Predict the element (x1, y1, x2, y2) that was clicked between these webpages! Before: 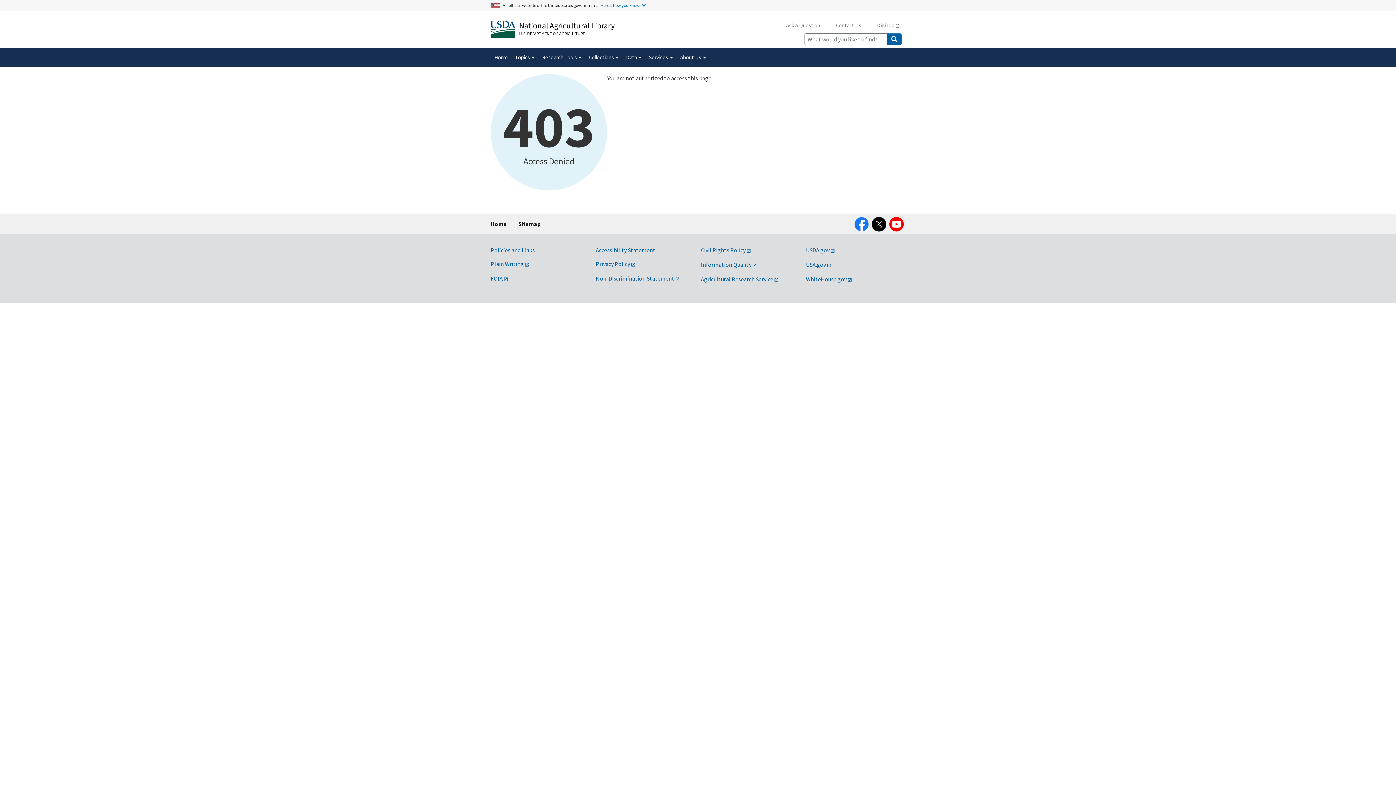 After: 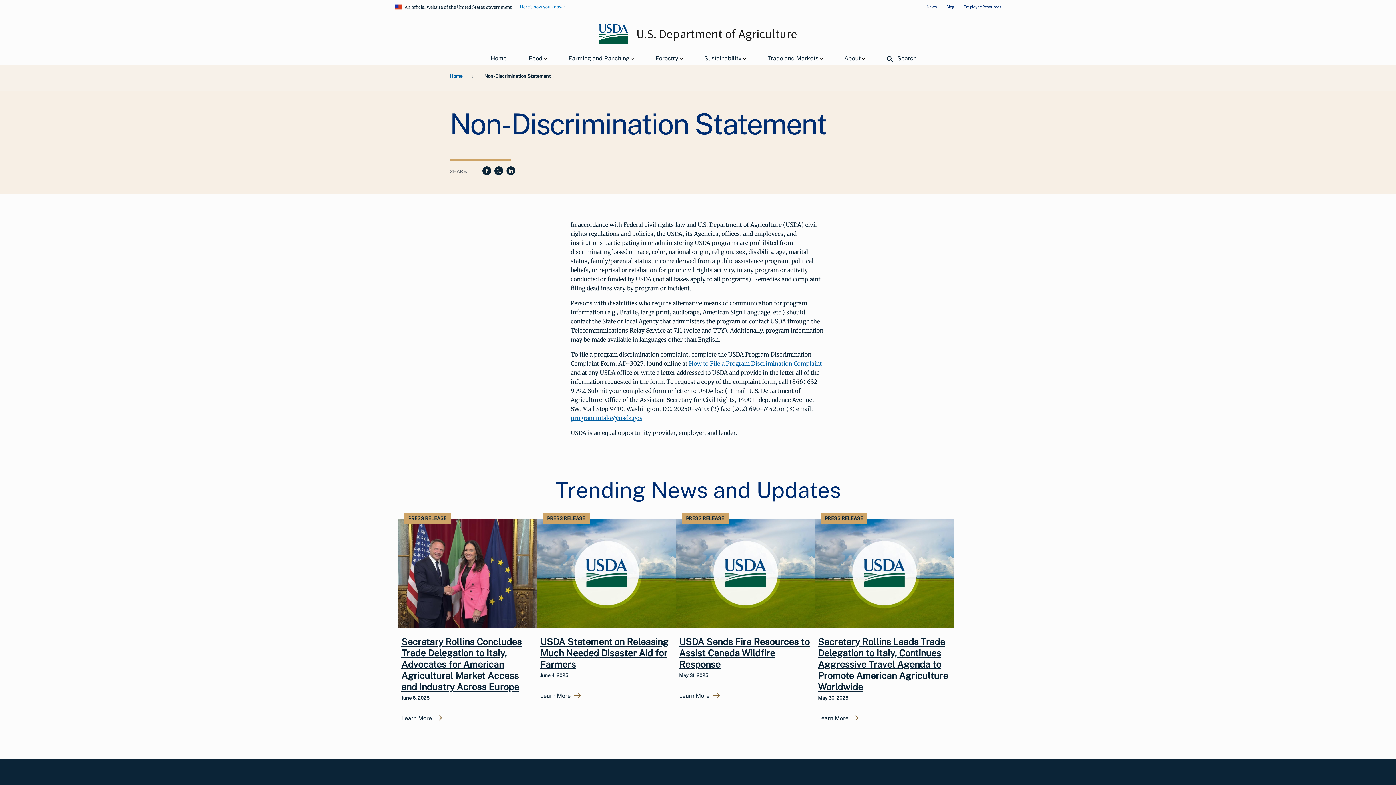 Action: label: Non-Discrimination Statement bbox: (596, 274, 680, 282)